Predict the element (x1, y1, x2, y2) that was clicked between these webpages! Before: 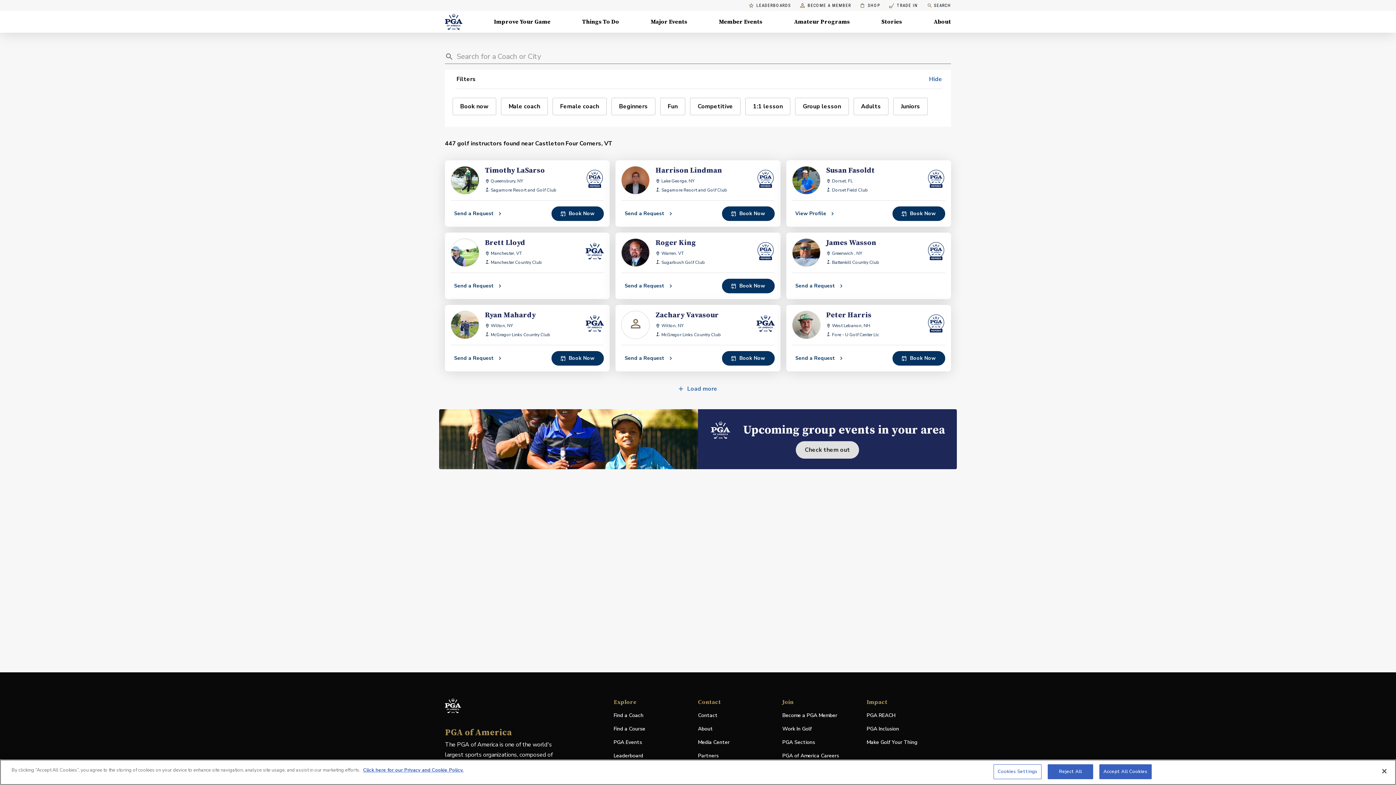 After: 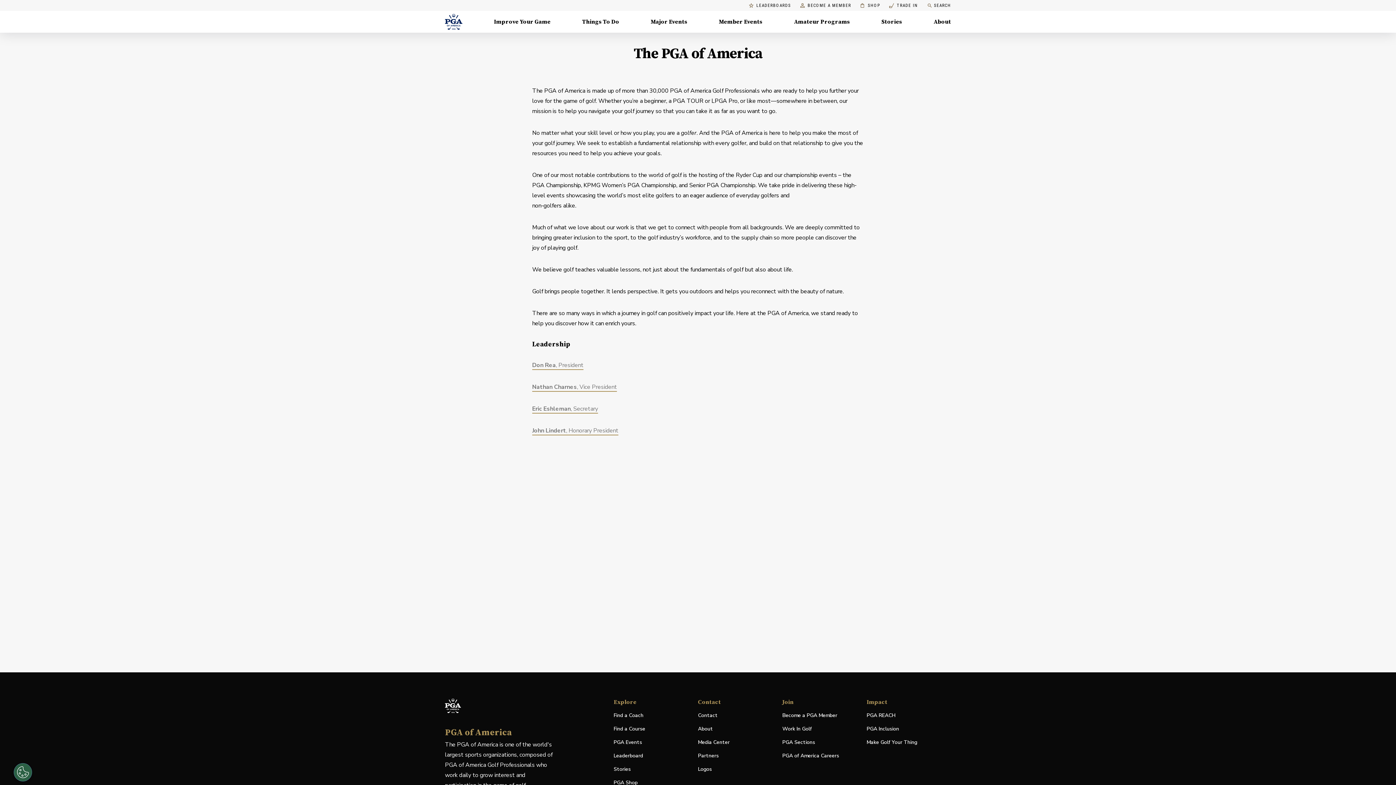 Action: label: About bbox: (698, 725, 776, 733)